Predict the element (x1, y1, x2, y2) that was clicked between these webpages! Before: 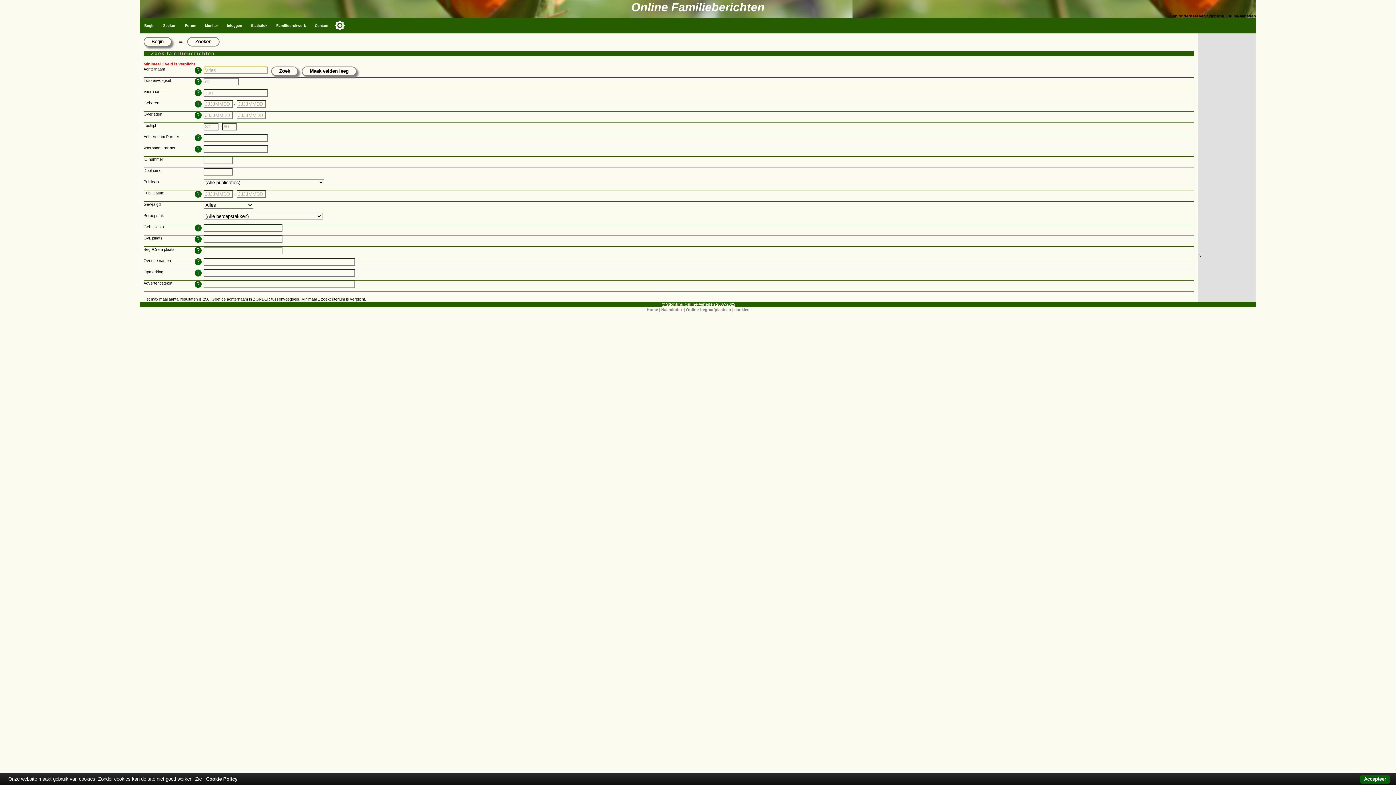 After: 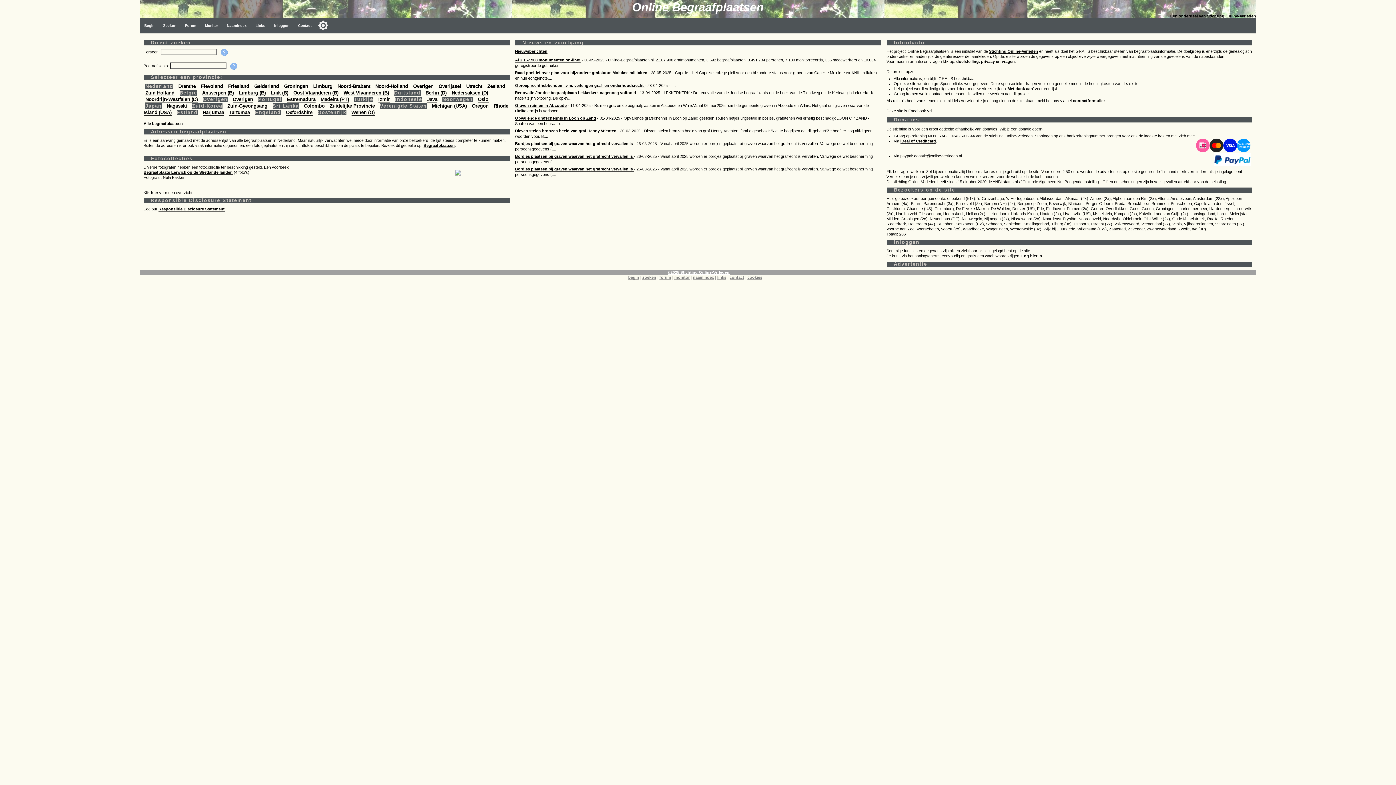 Action: bbox: (686, 307, 731, 312) label: Online-begraafplaatsen